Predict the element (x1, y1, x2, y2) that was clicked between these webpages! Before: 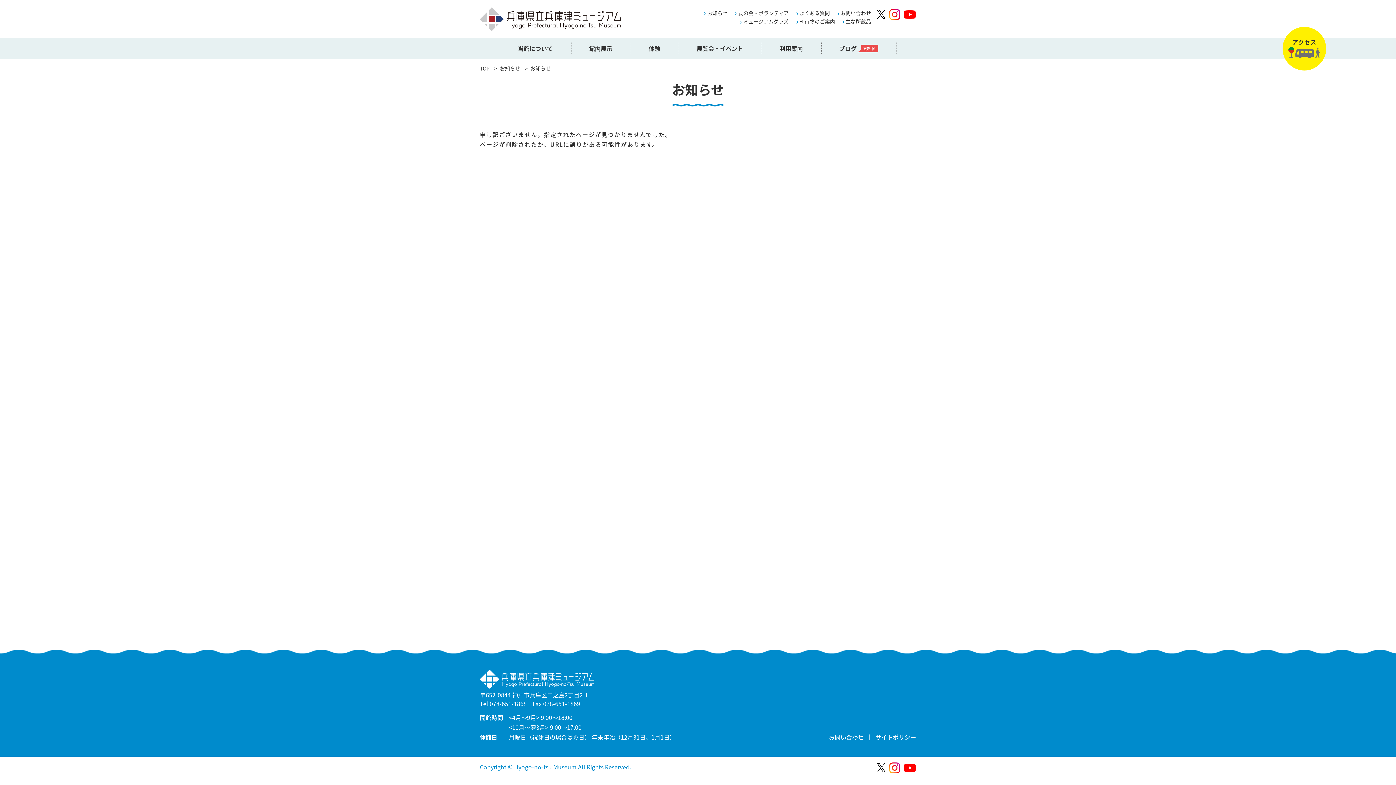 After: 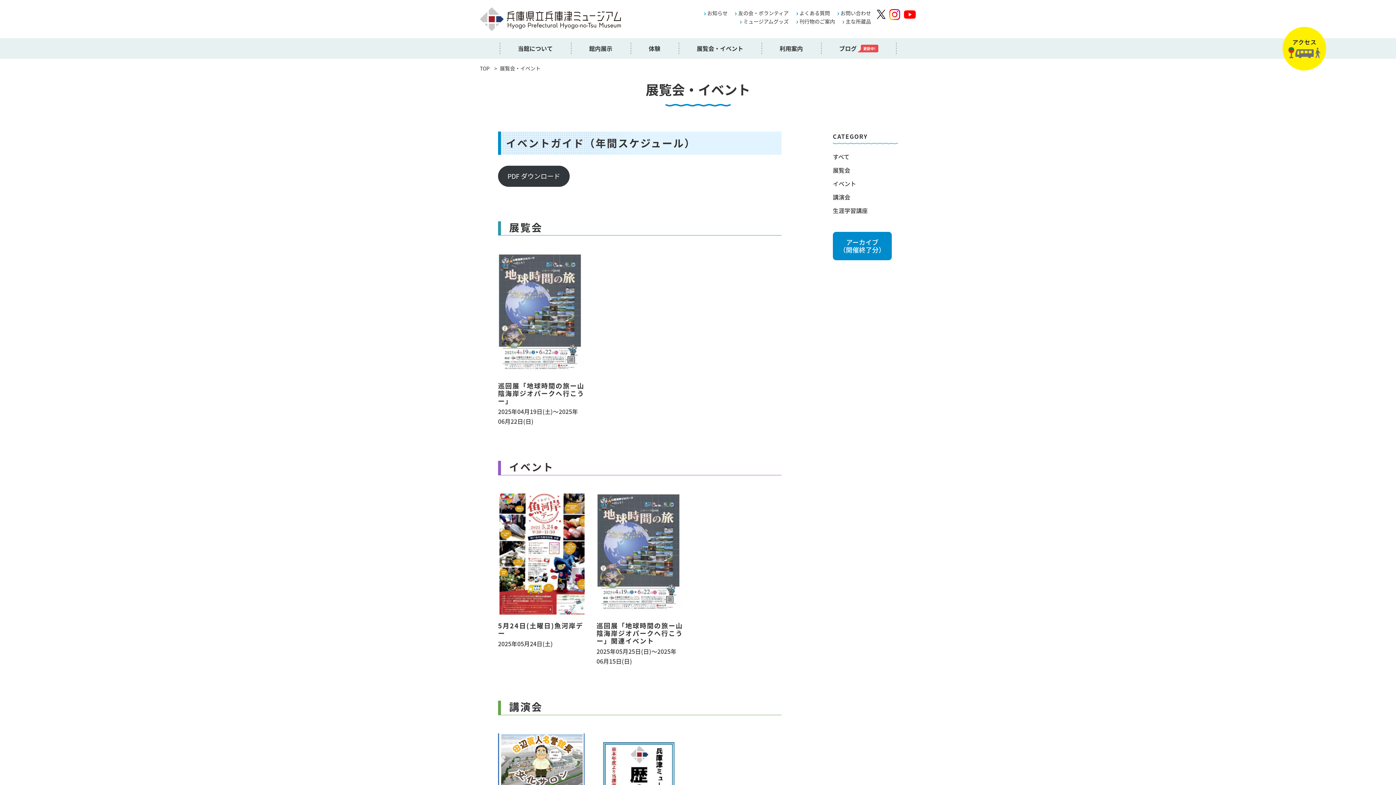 Action: label: 展覧会・イベント bbox: (678, 38, 761, 58)